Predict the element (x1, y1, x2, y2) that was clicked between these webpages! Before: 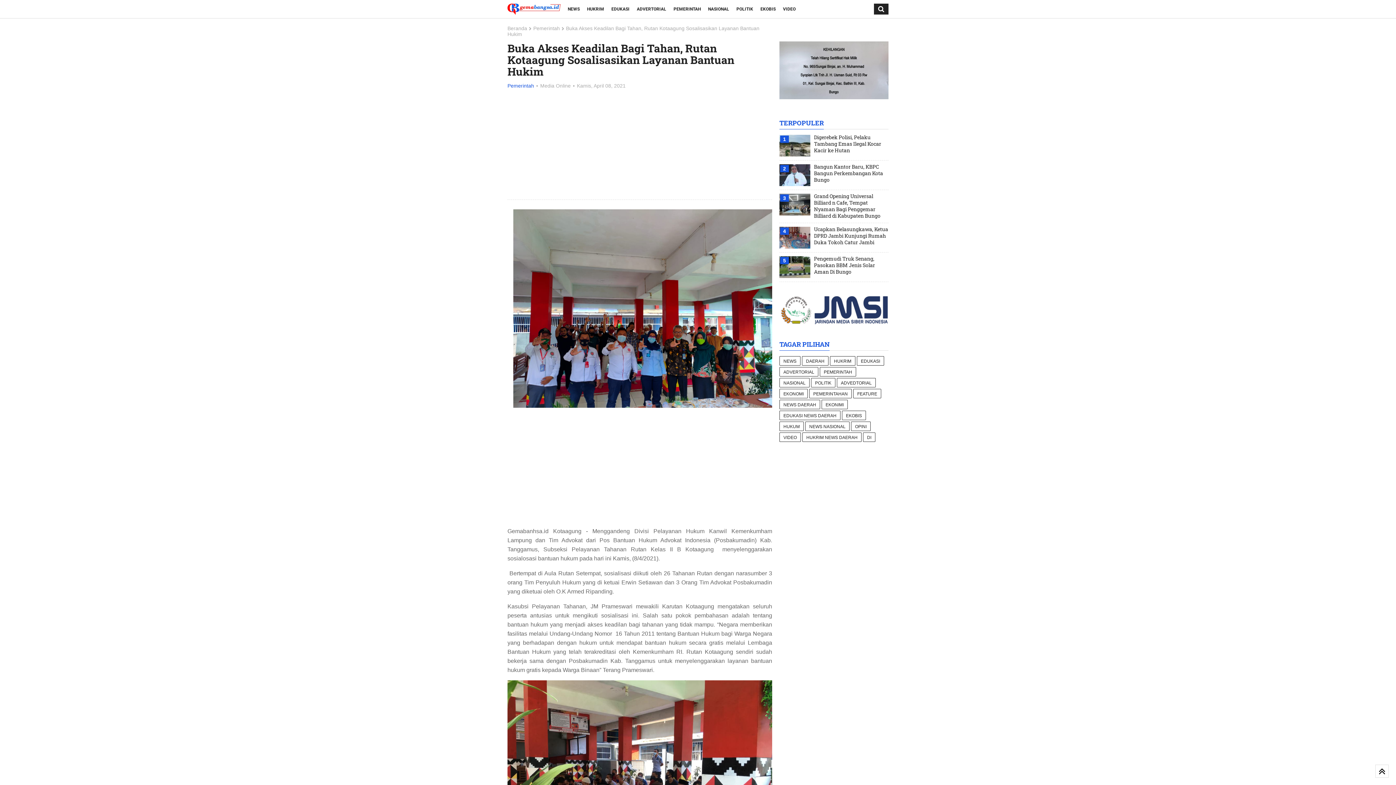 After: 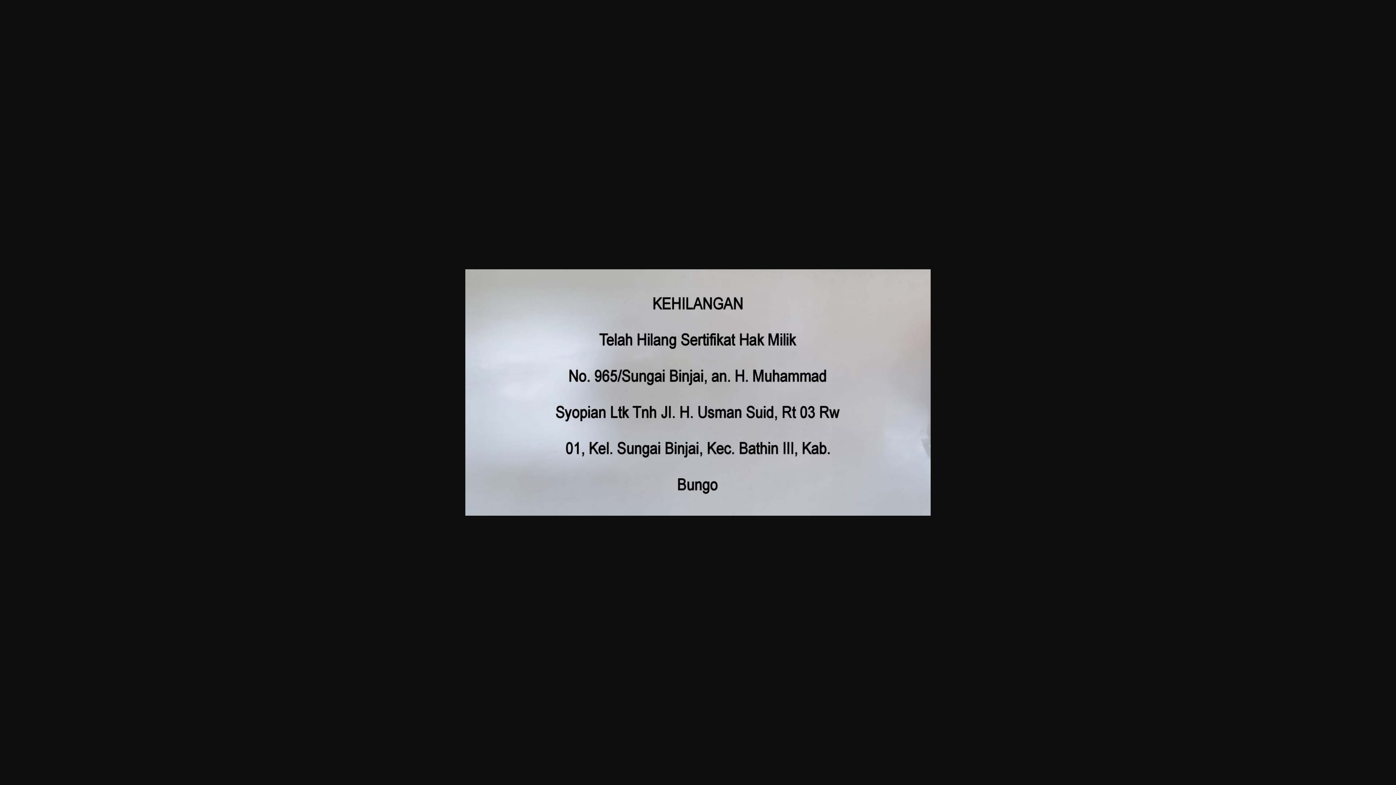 Action: bbox: (779, 94, 888, 100)